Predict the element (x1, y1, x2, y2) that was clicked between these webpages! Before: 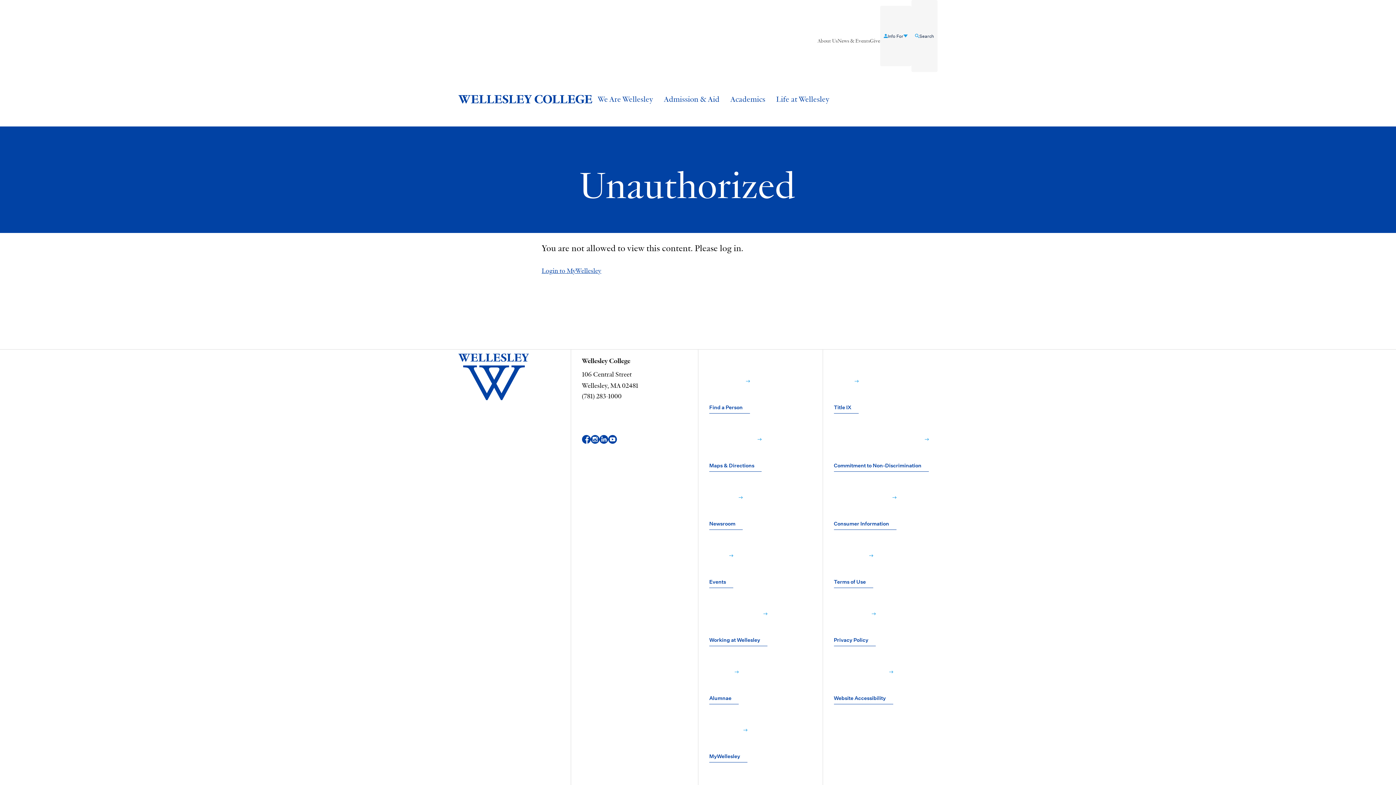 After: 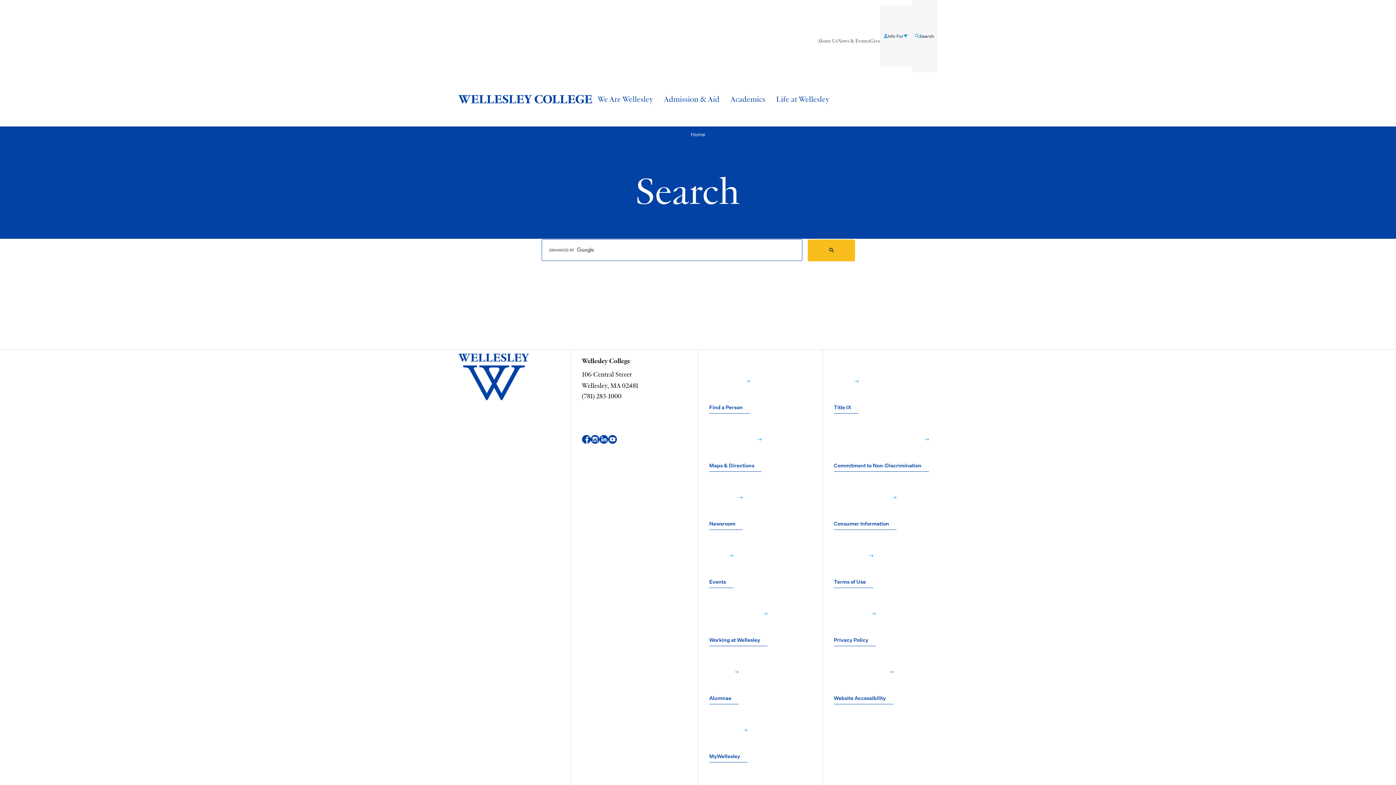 Action: bbox: (911, 0, 937, 72) label: Search